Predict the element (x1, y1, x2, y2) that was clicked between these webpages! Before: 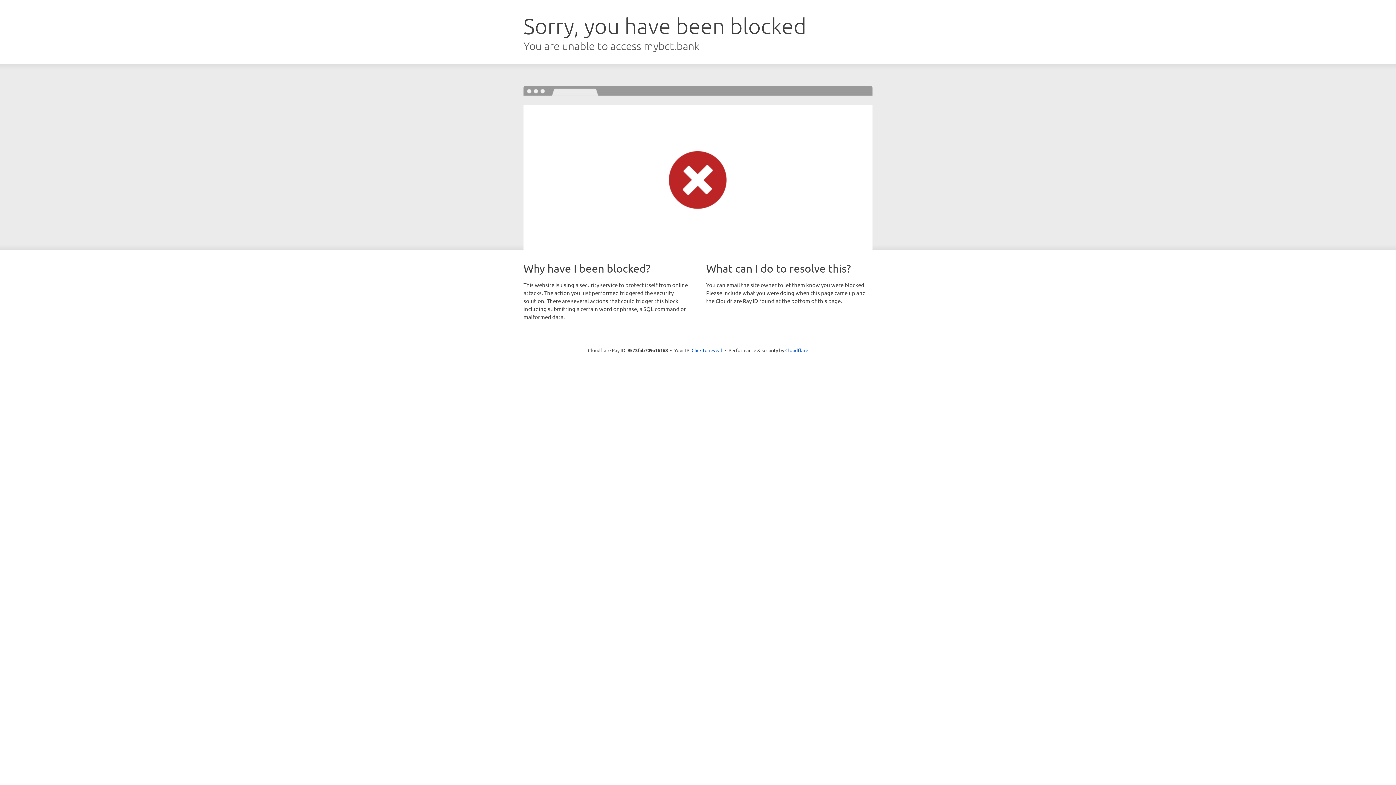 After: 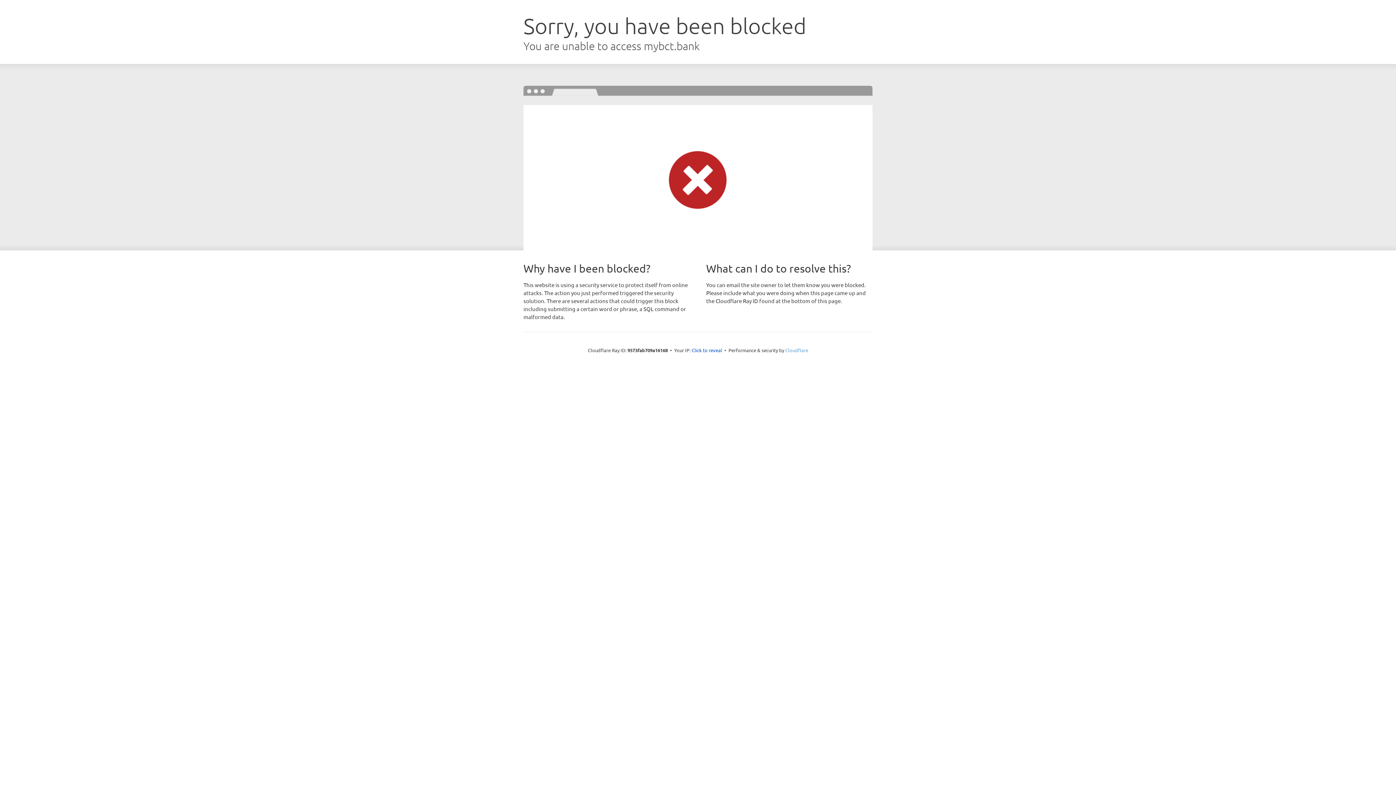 Action: label: Cloudflare bbox: (785, 347, 808, 353)